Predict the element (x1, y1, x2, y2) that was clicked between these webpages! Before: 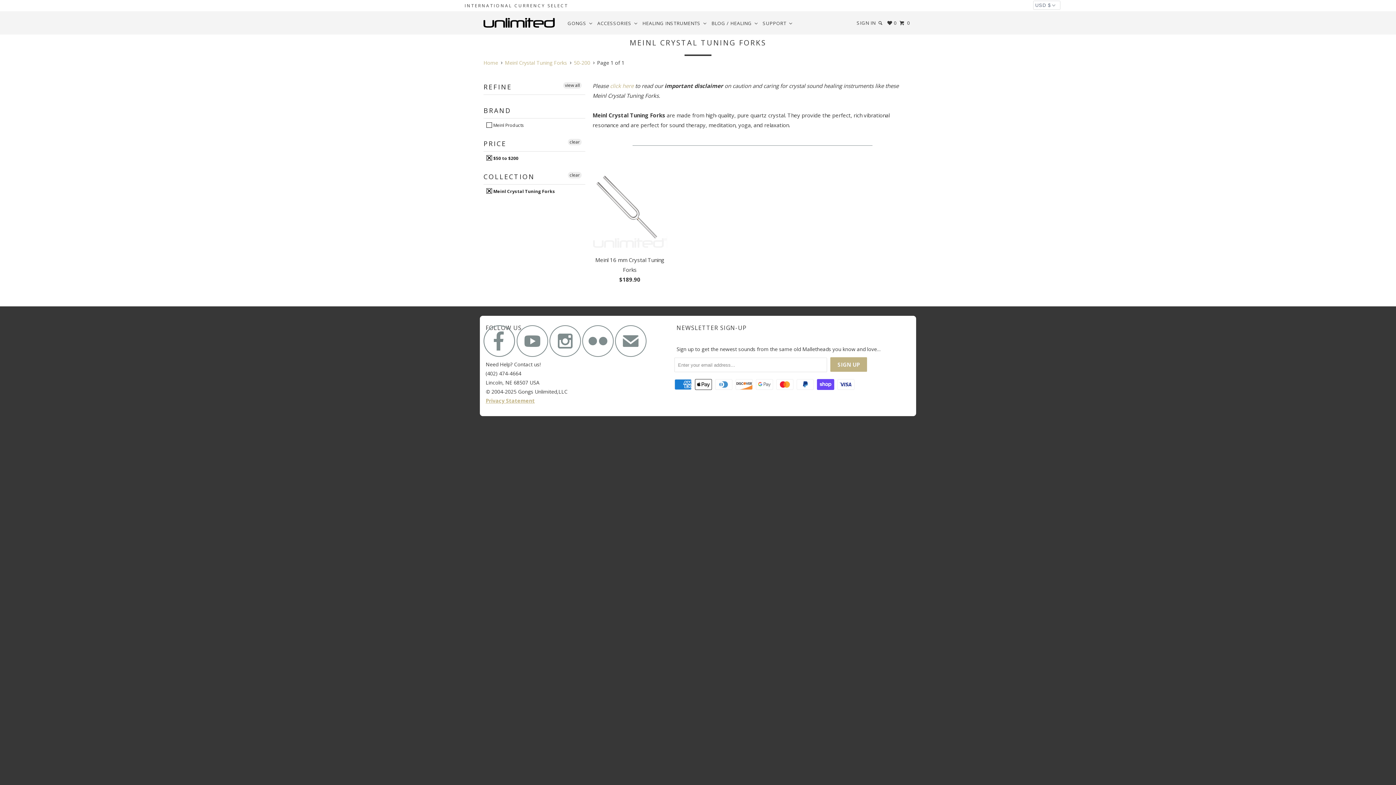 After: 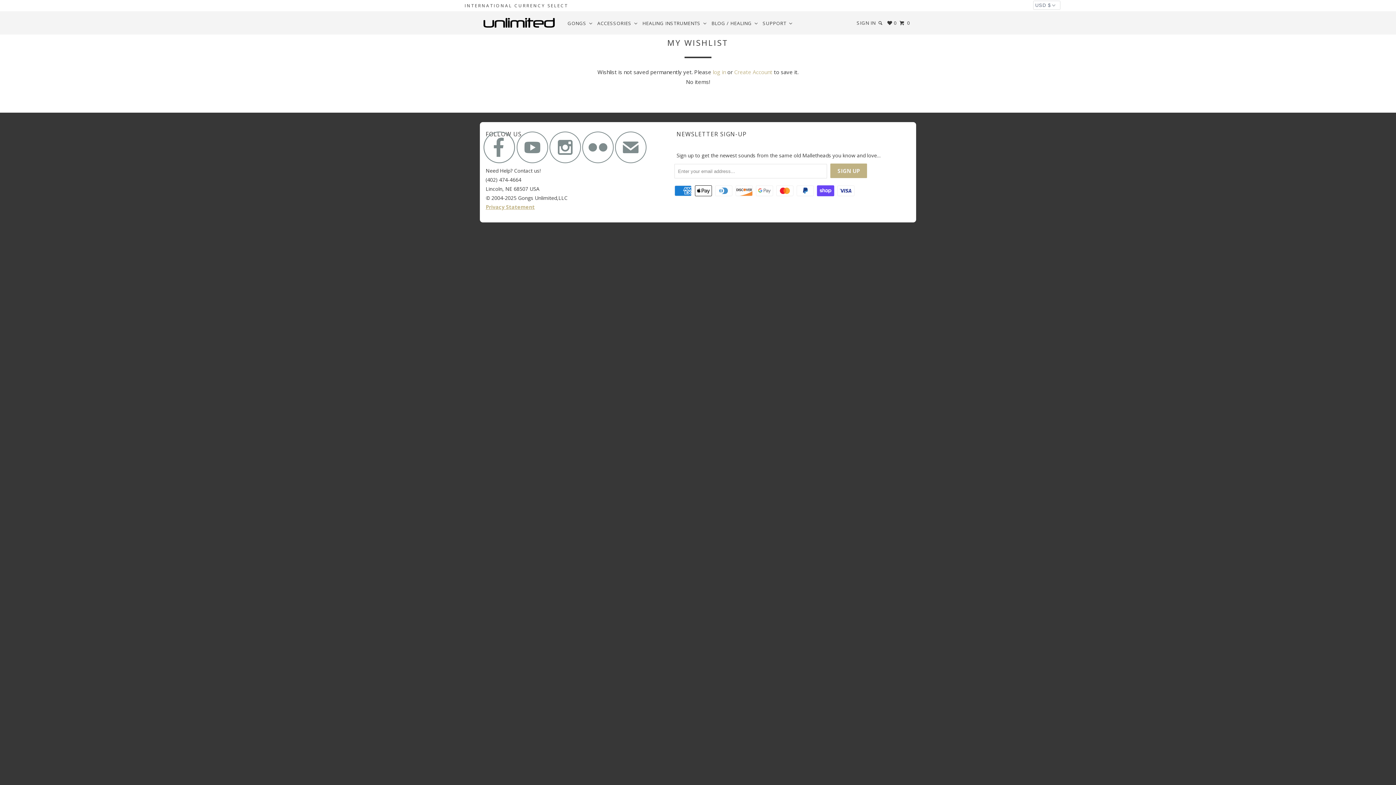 Action: label:  0 bbox: (886, 17, 897, 29)